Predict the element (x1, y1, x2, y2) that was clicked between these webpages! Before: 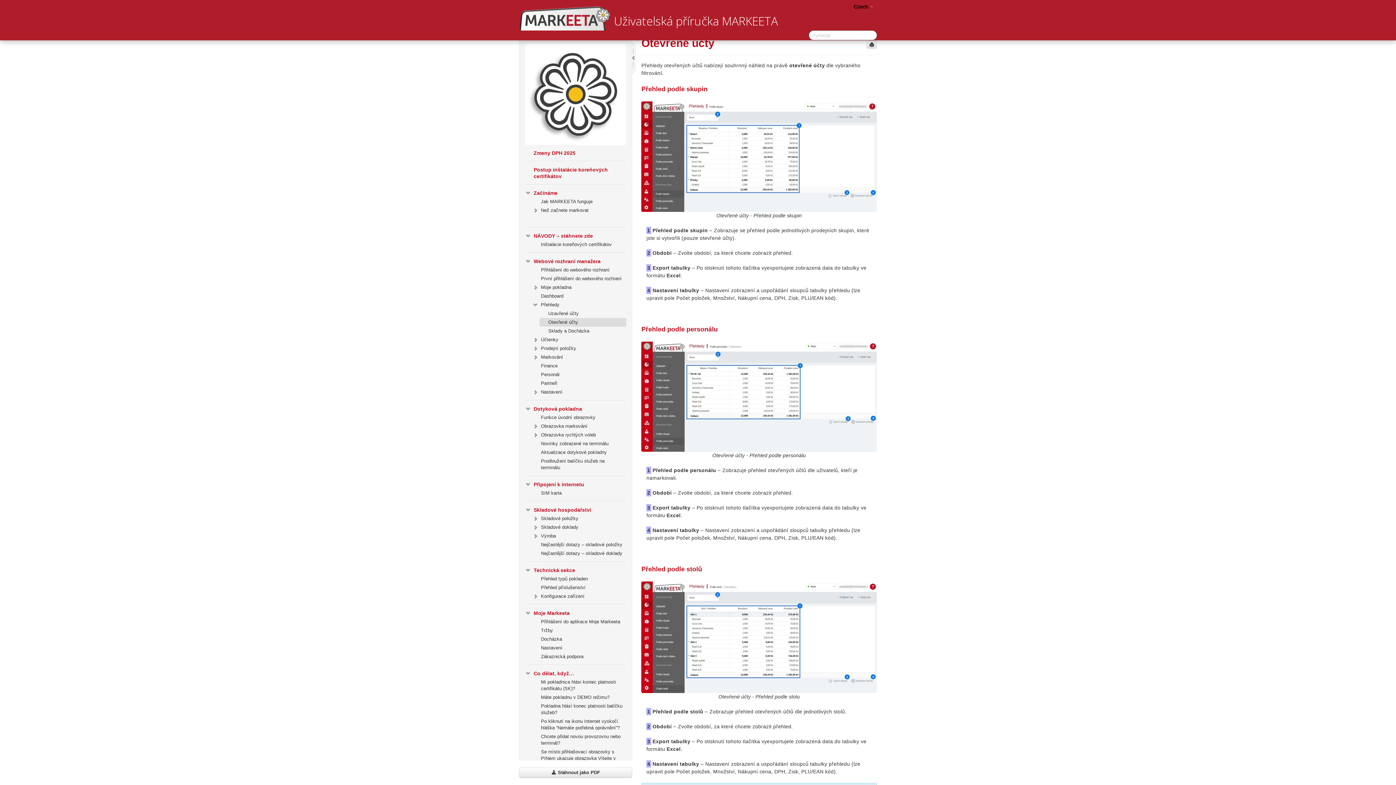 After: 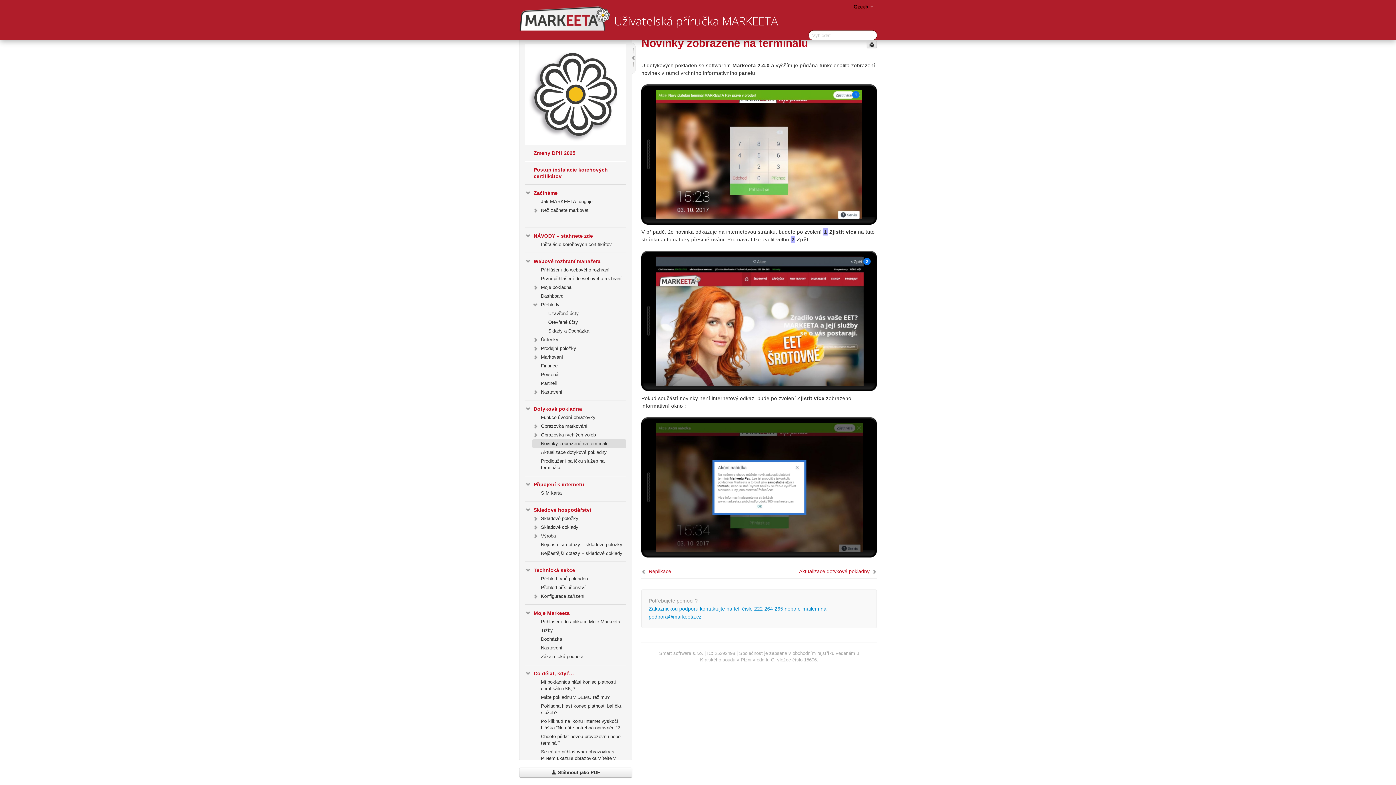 Action: bbox: (532, 439, 626, 448) label: Novinky zobrazené na terminálu